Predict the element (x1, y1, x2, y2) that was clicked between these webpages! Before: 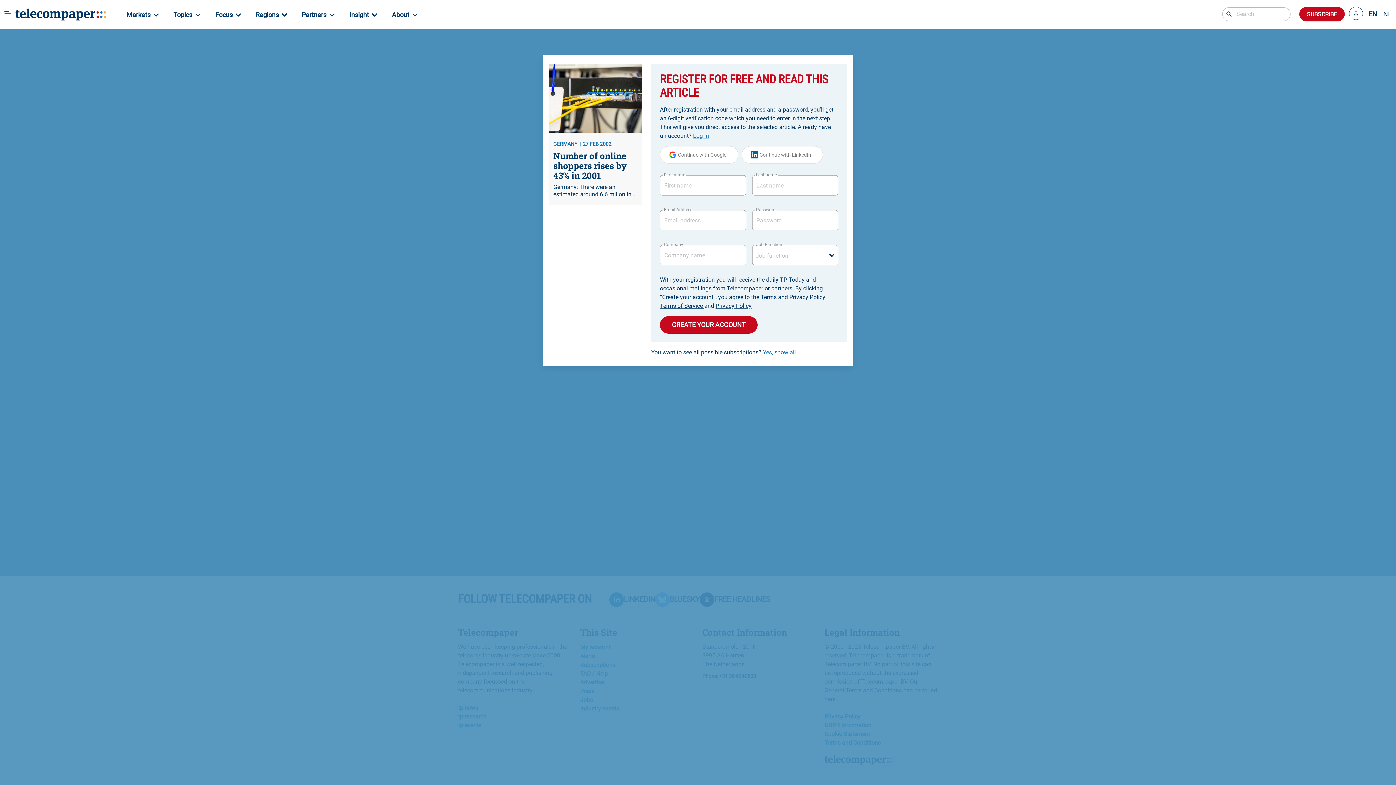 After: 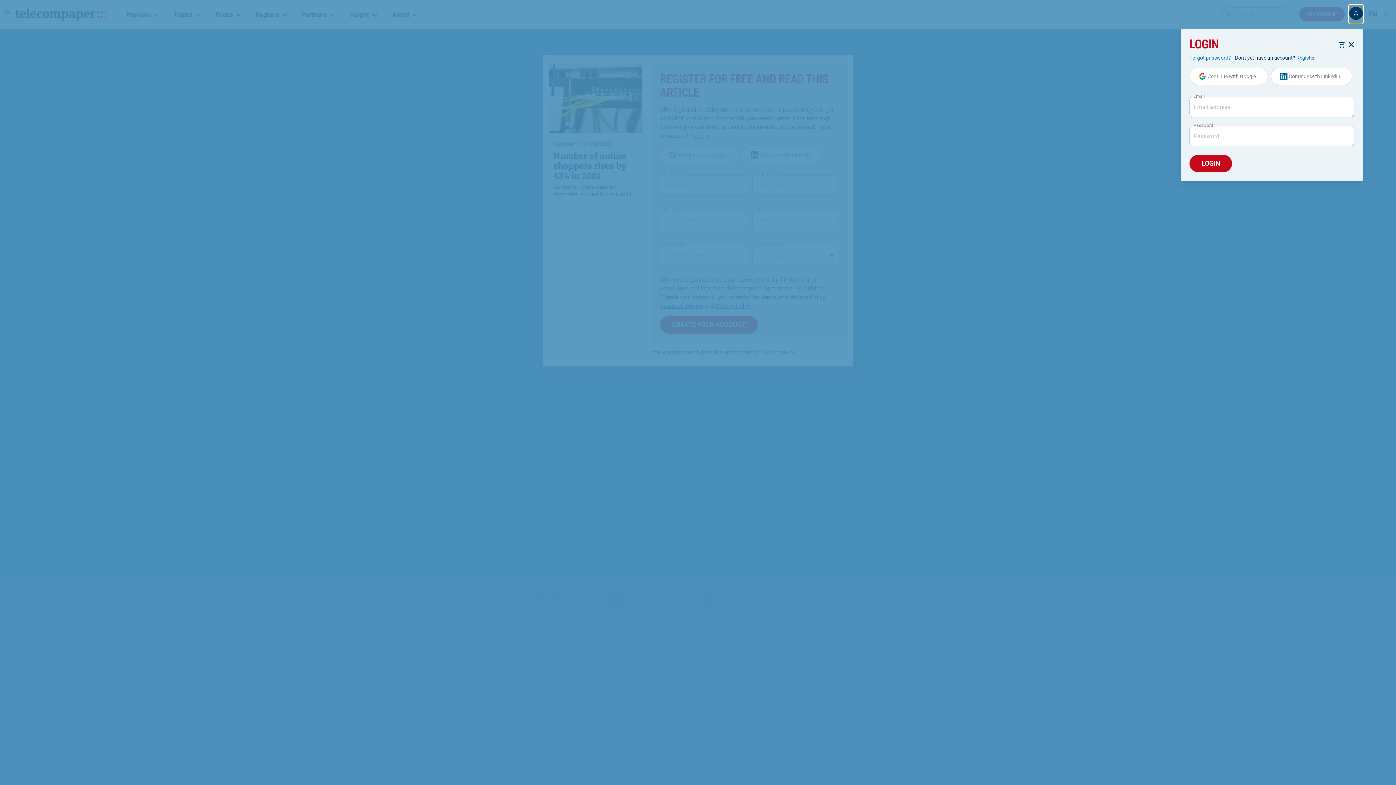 Action: bbox: (1349, 5, 1363, 23)